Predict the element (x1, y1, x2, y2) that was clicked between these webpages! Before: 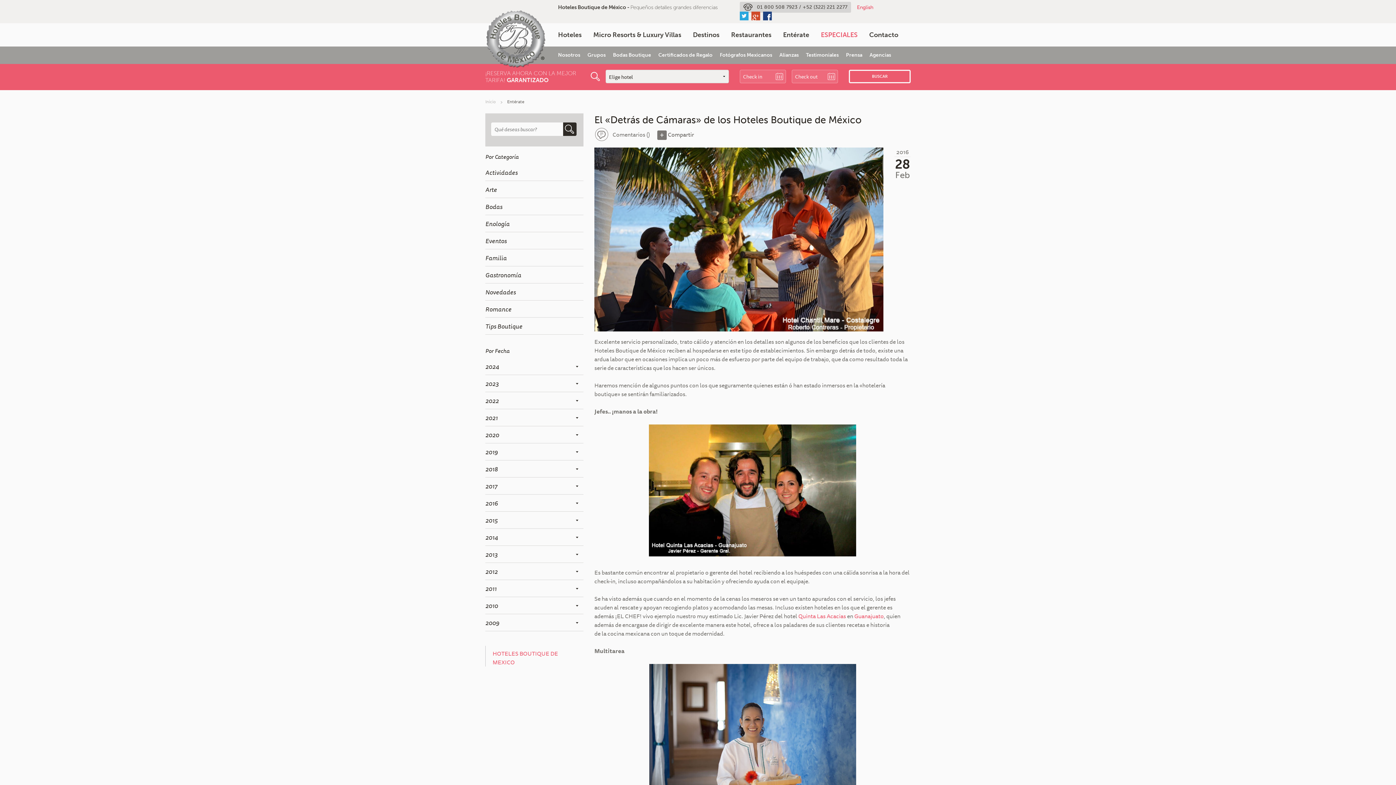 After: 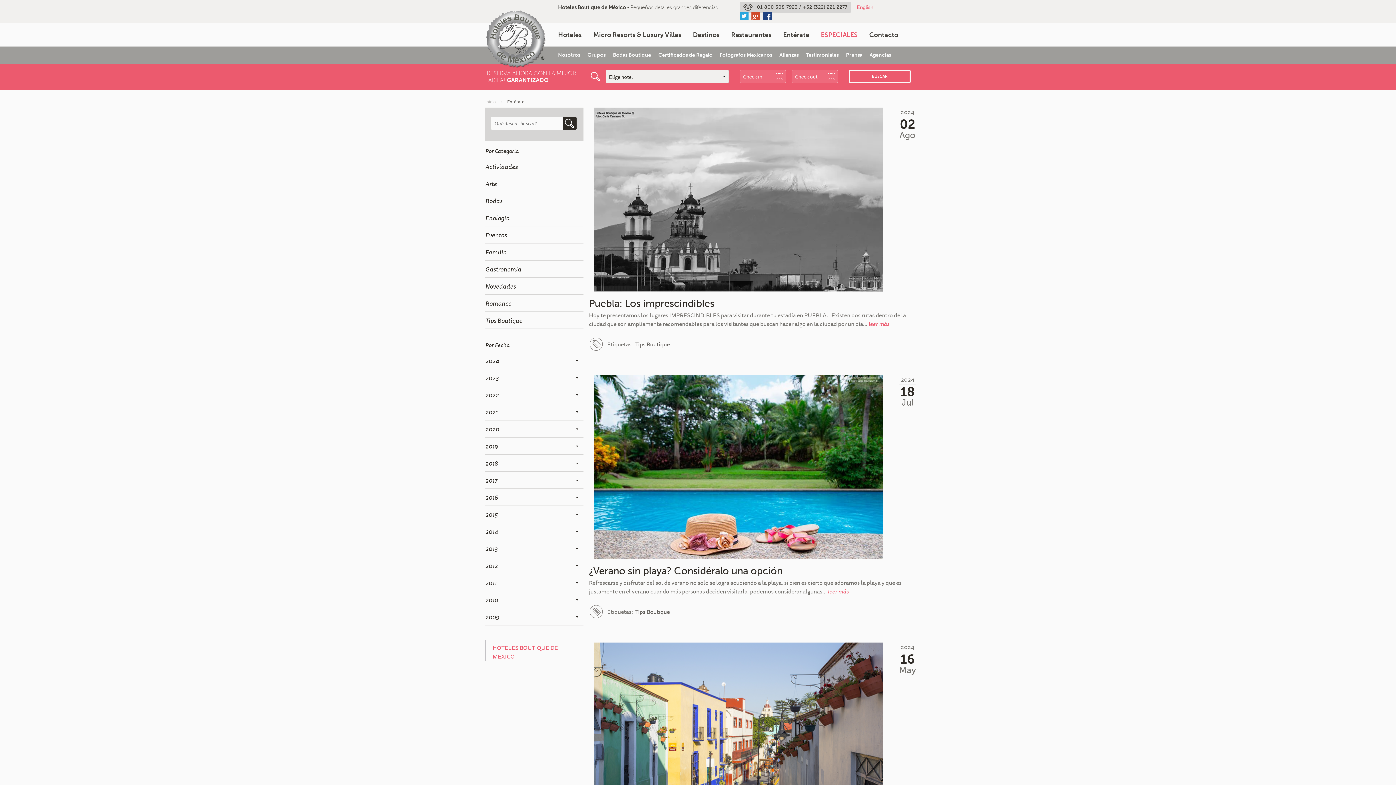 Action: bbox: (485, 321, 522, 331) label: Tips Boutique